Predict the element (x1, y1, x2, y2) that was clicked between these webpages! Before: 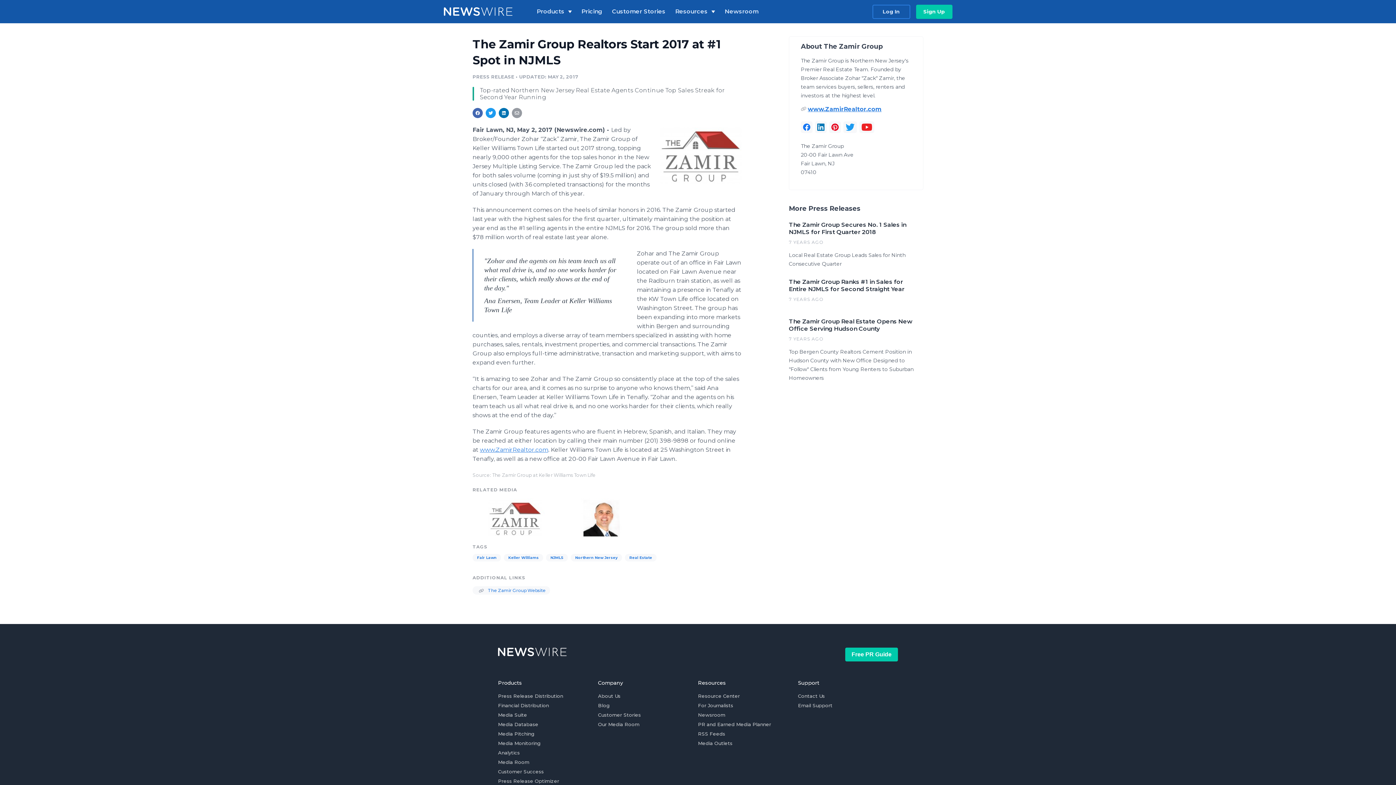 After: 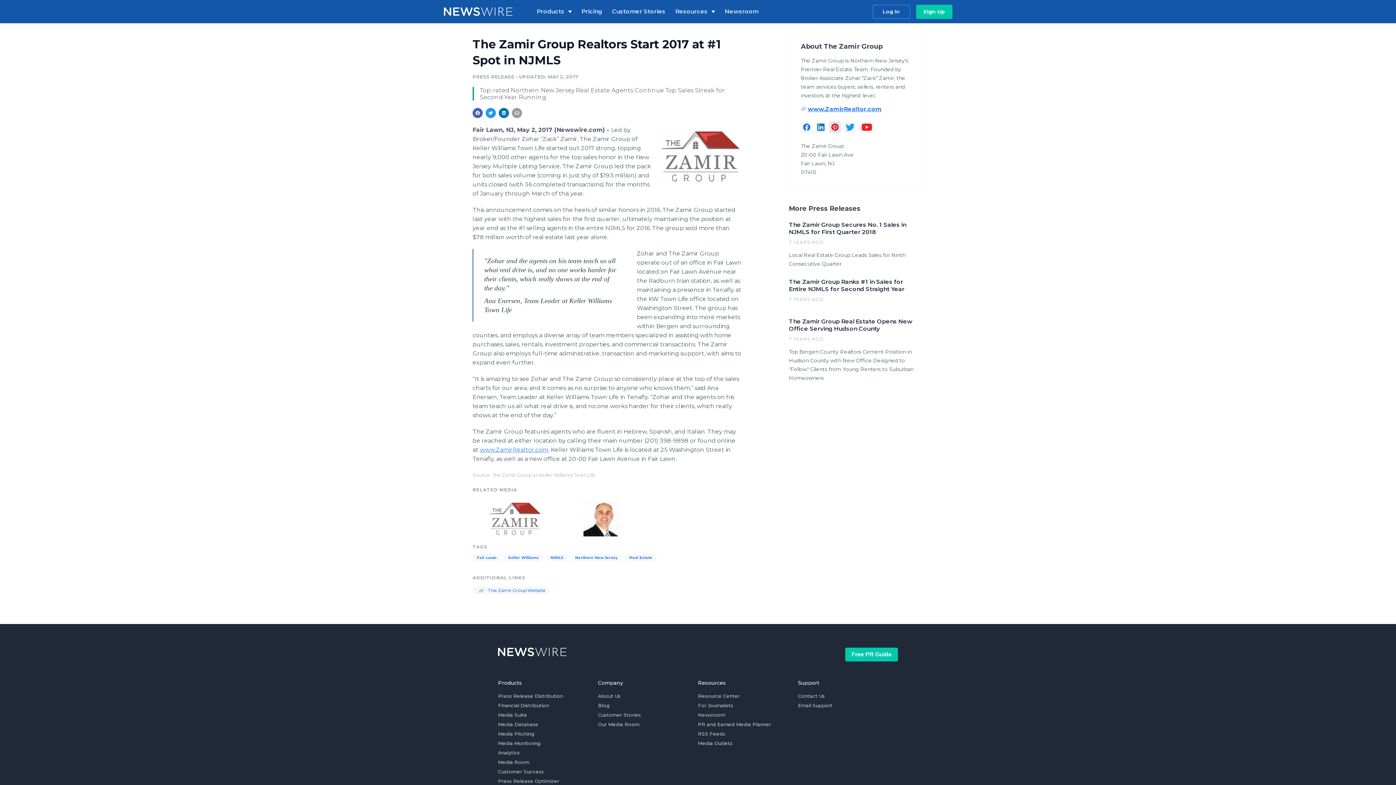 Action: bbox: (829, 121, 841, 133)